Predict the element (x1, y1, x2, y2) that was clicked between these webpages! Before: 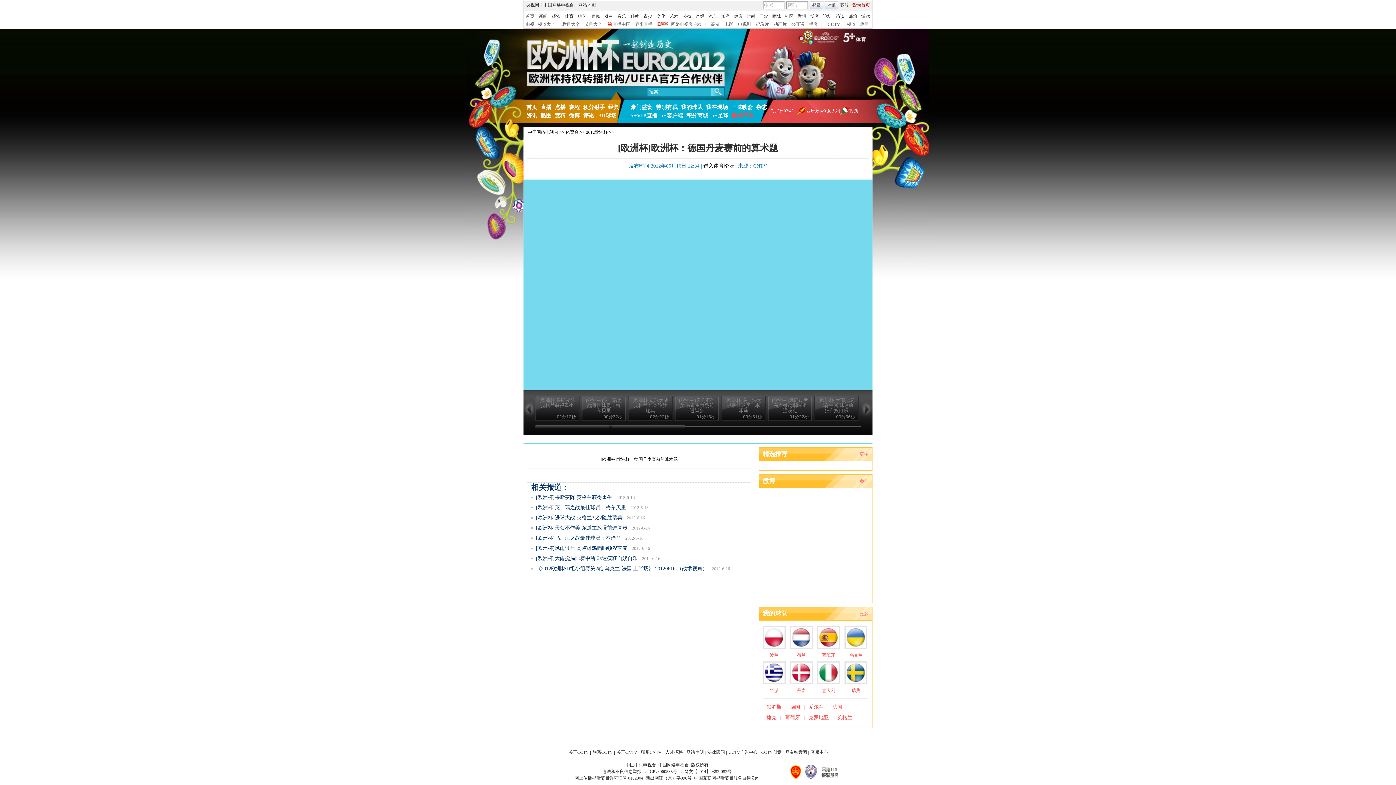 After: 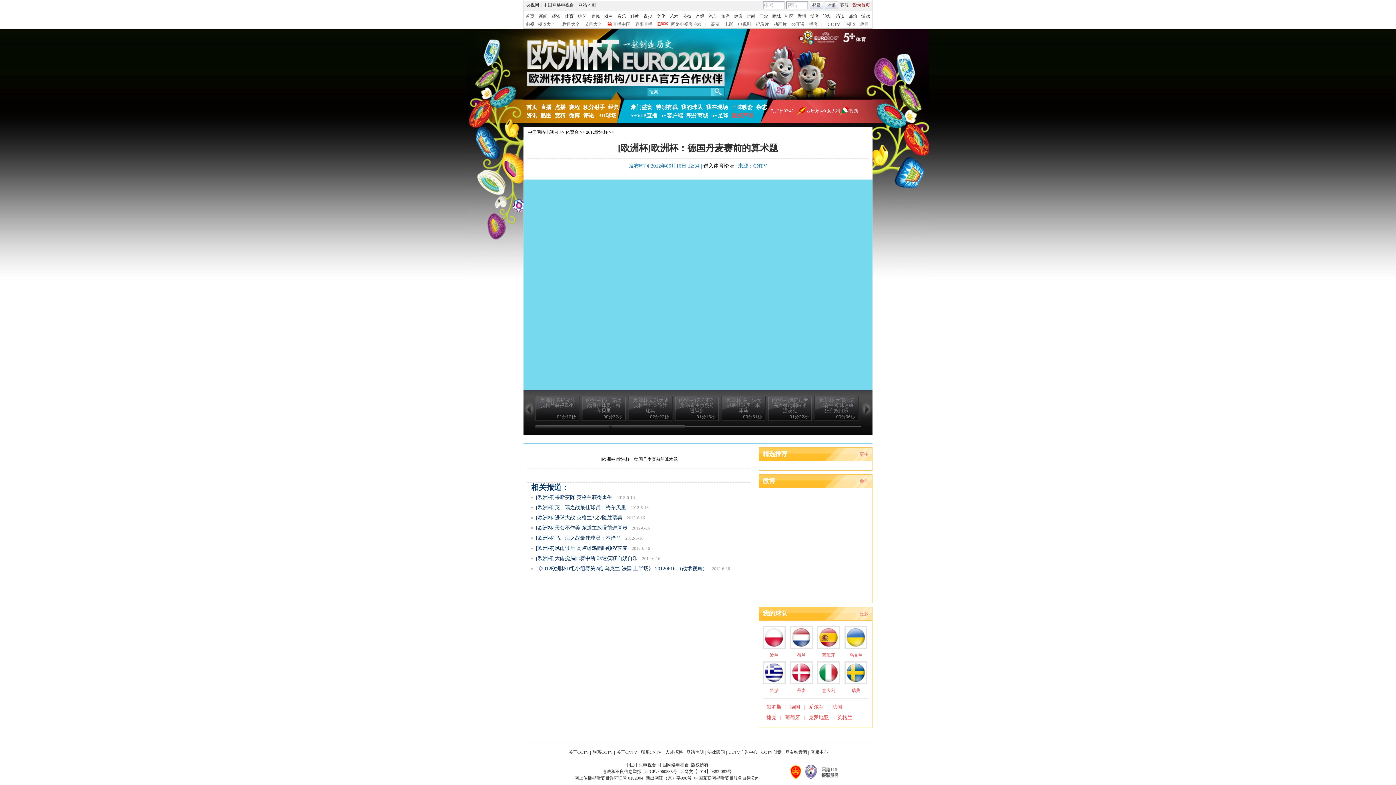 Action: bbox: (711, 112, 728, 118) label: 5+足球